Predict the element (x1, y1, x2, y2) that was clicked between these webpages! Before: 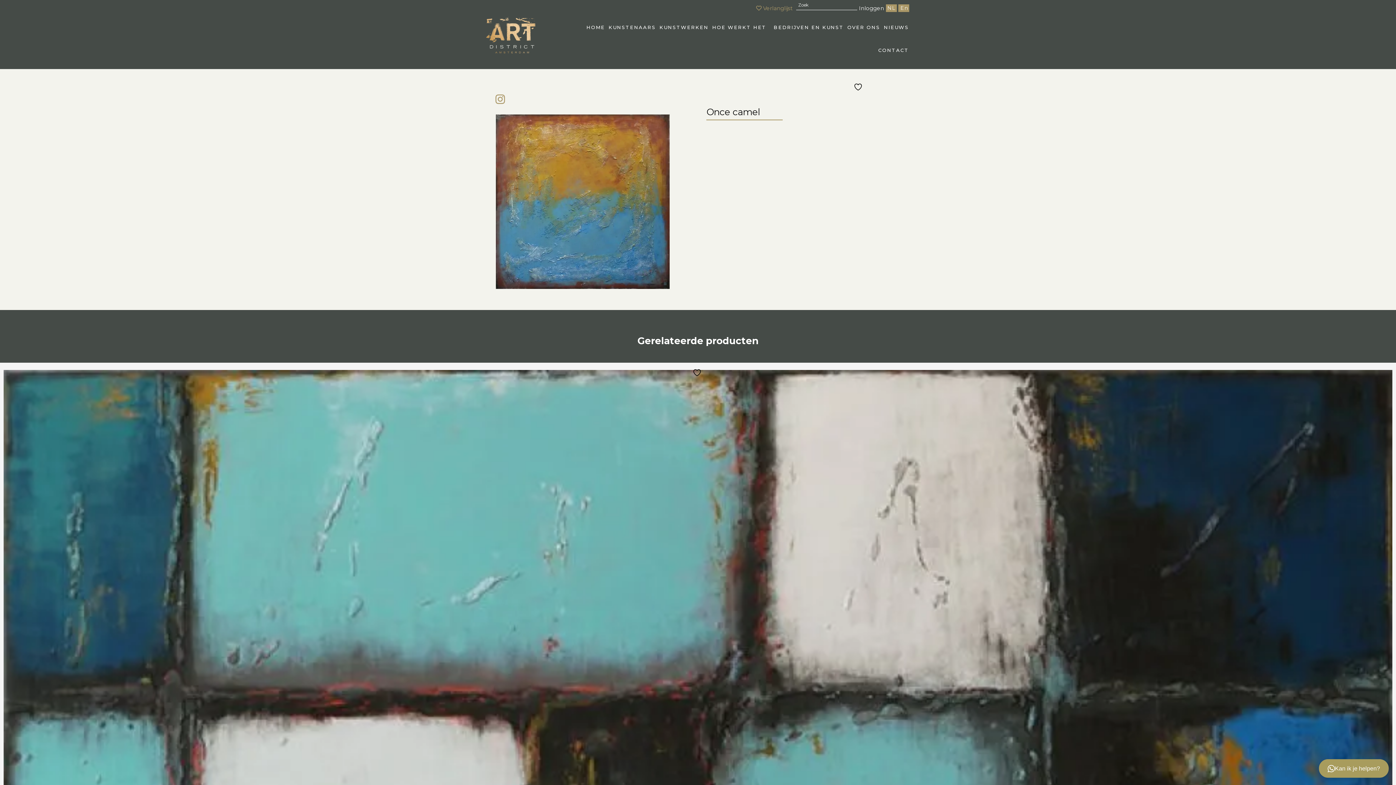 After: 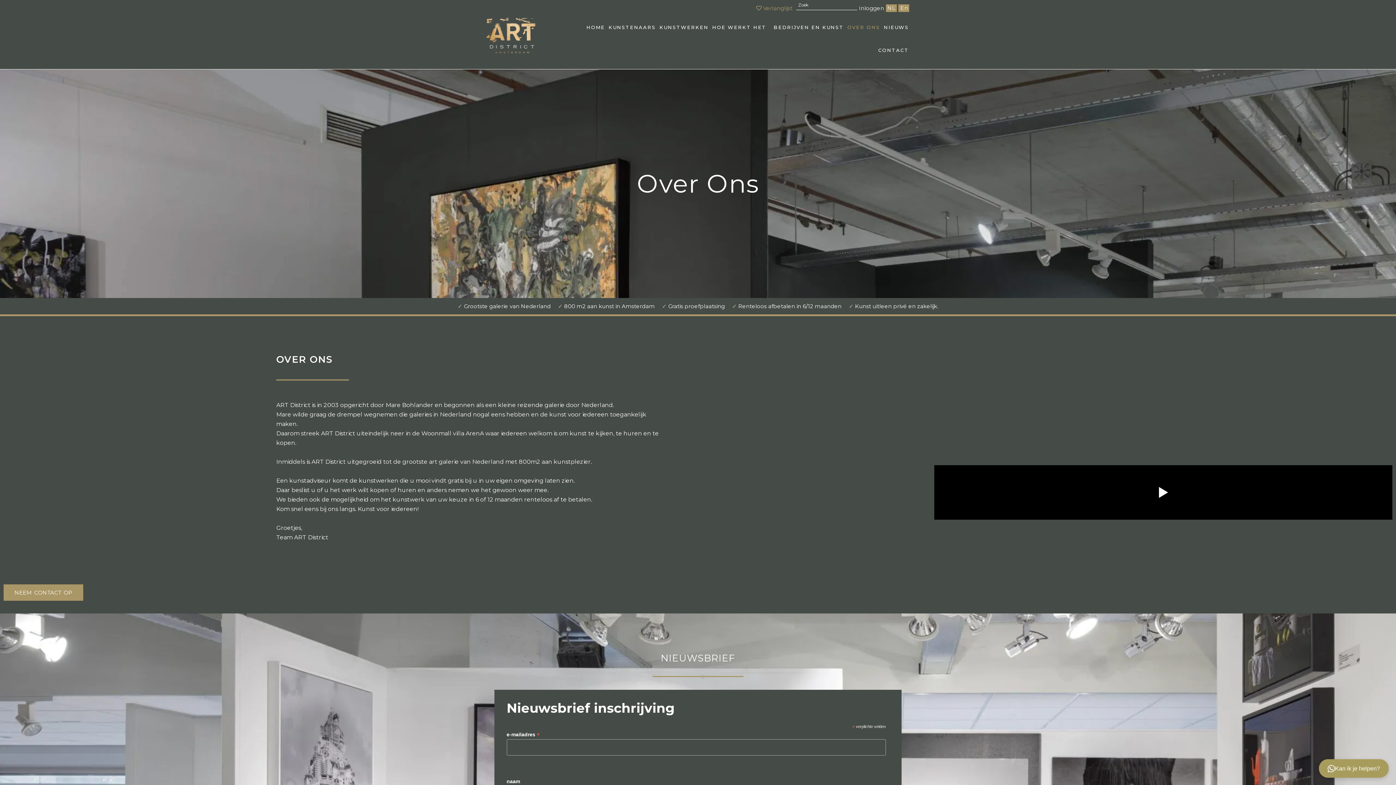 Action: label: OVER ONS bbox: (845, 16, 882, 38)